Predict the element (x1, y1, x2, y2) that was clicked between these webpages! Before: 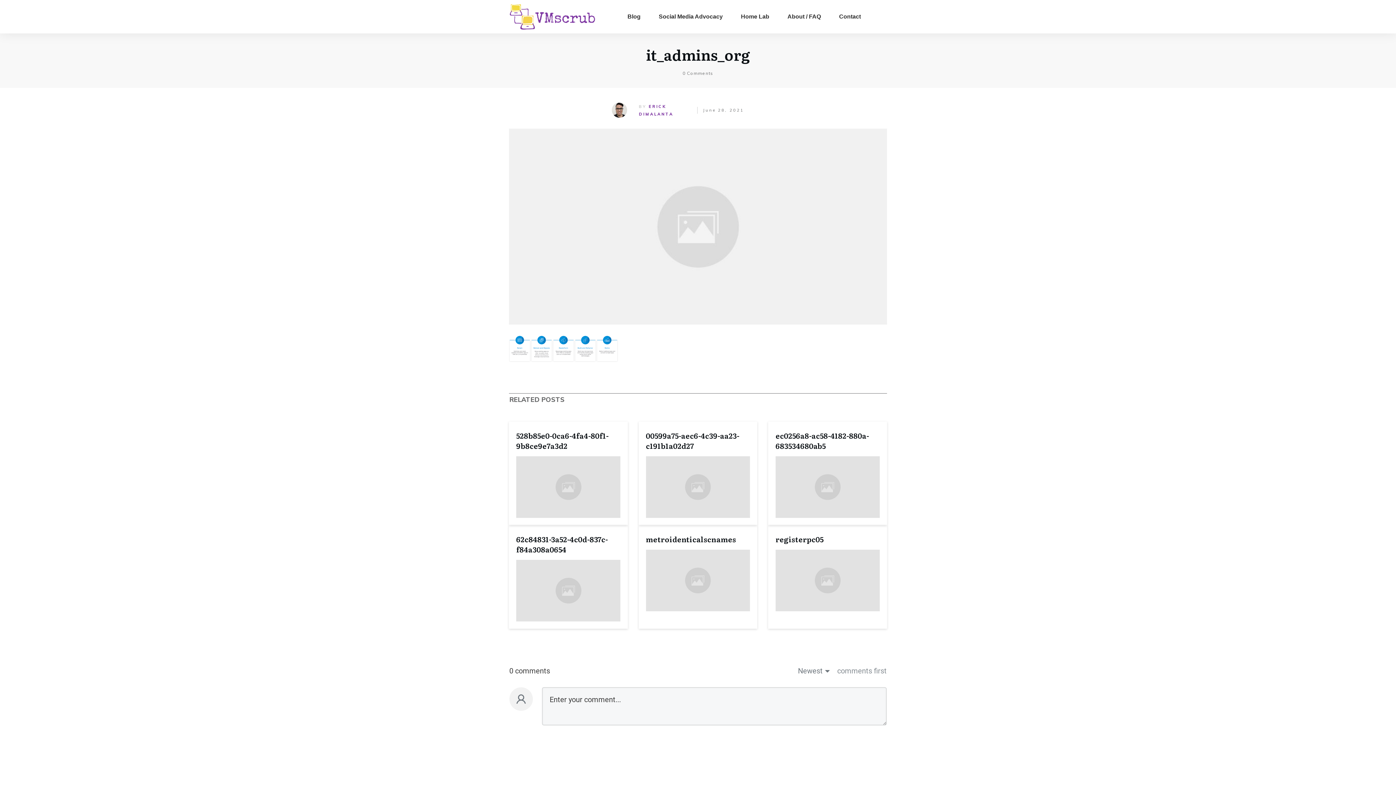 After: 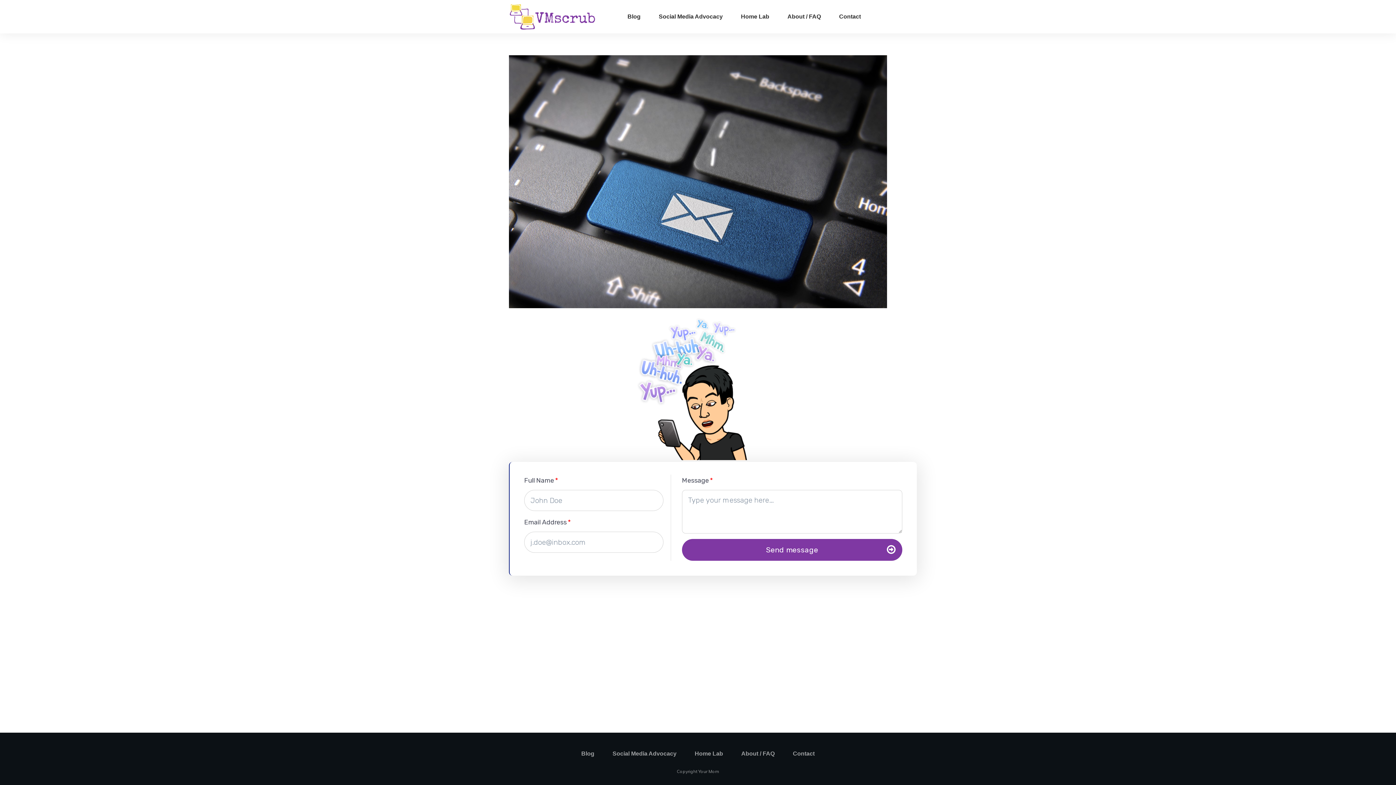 Action: bbox: (839, 10, 861, 22) label: Contact